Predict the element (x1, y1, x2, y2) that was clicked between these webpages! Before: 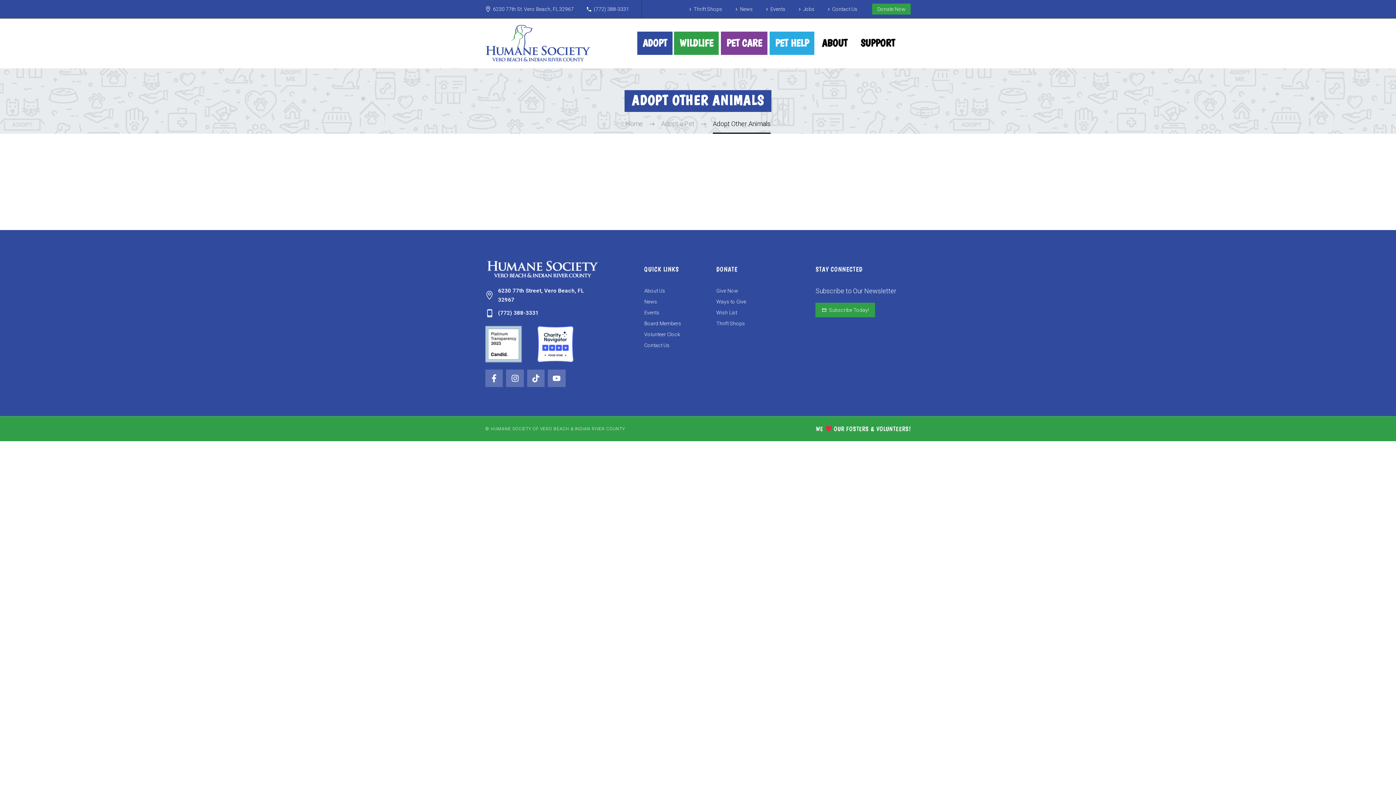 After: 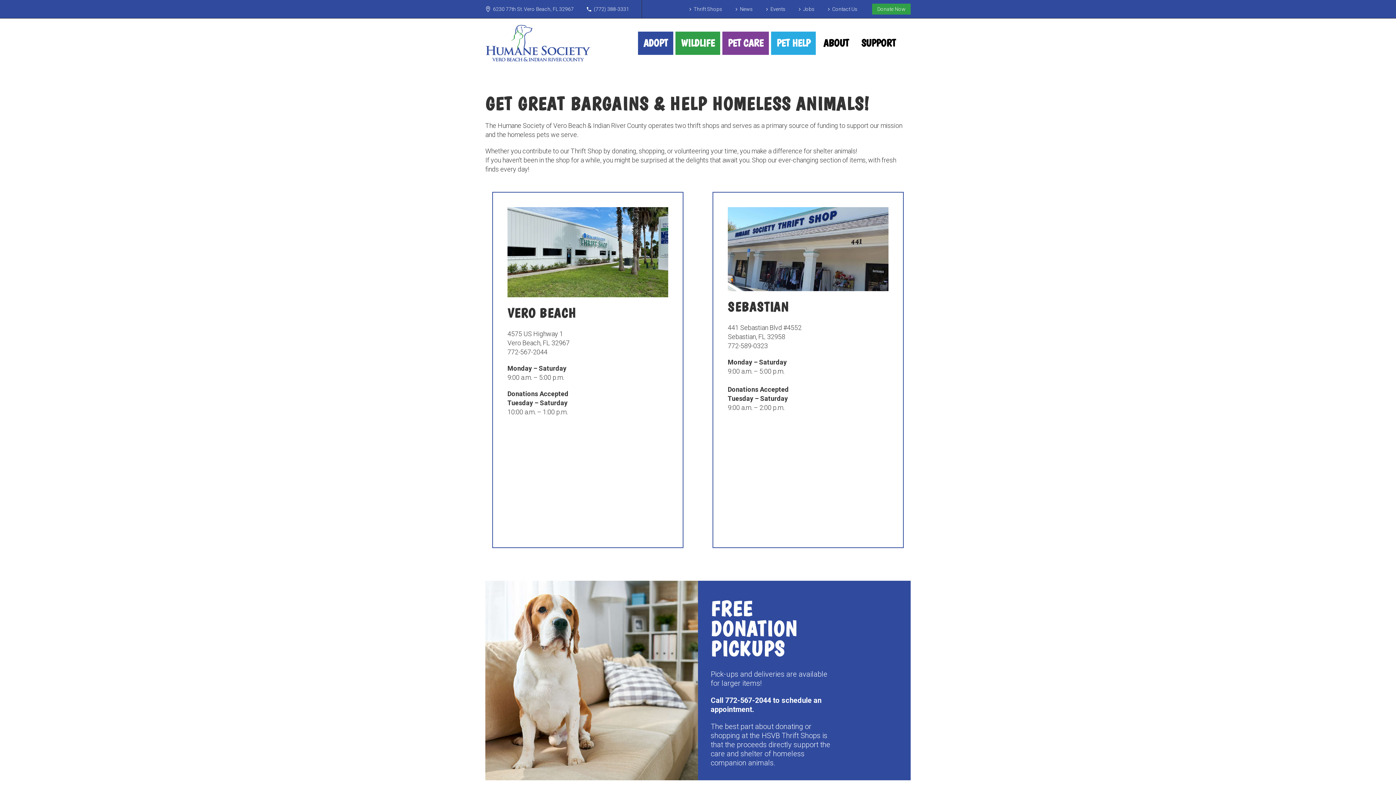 Action: label: Thrift Shops bbox: (716, 319, 800, 328)